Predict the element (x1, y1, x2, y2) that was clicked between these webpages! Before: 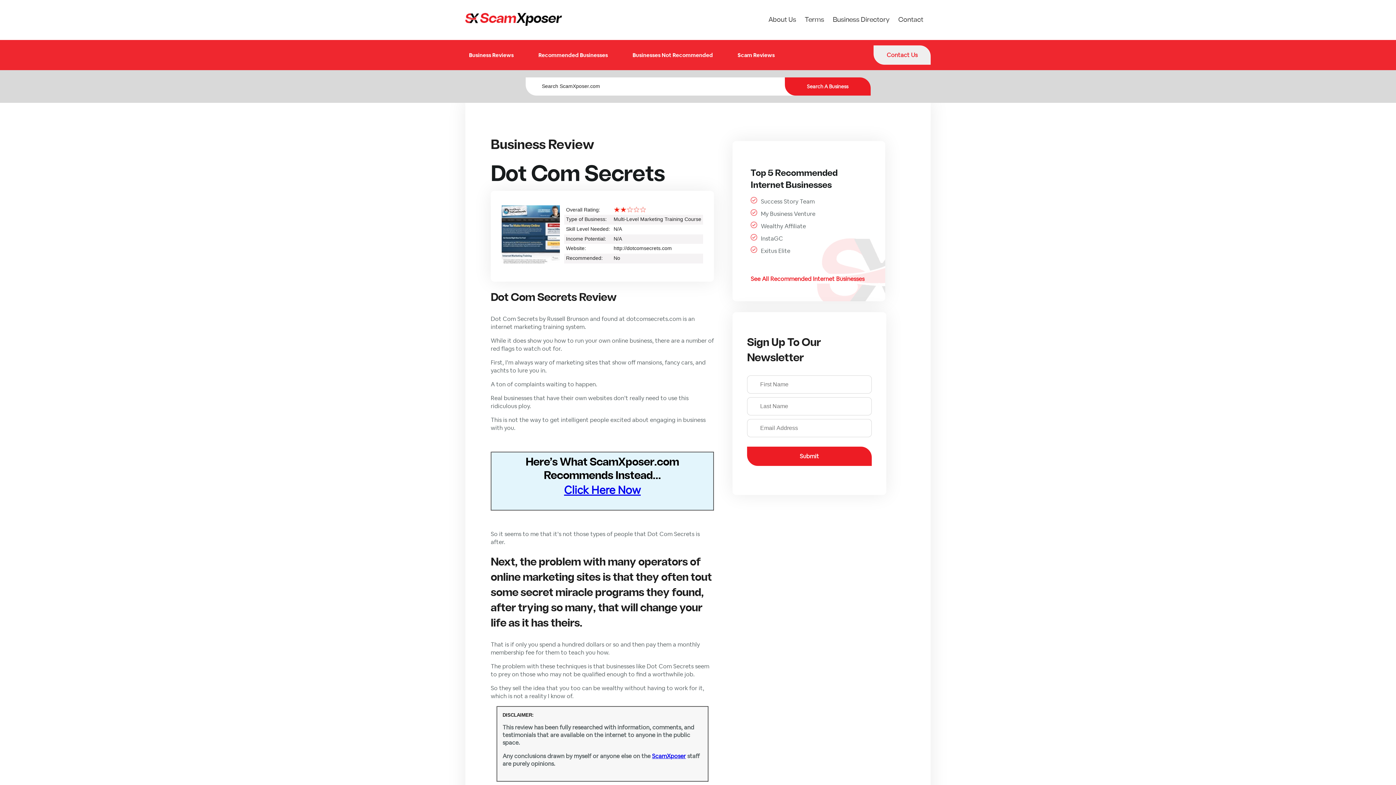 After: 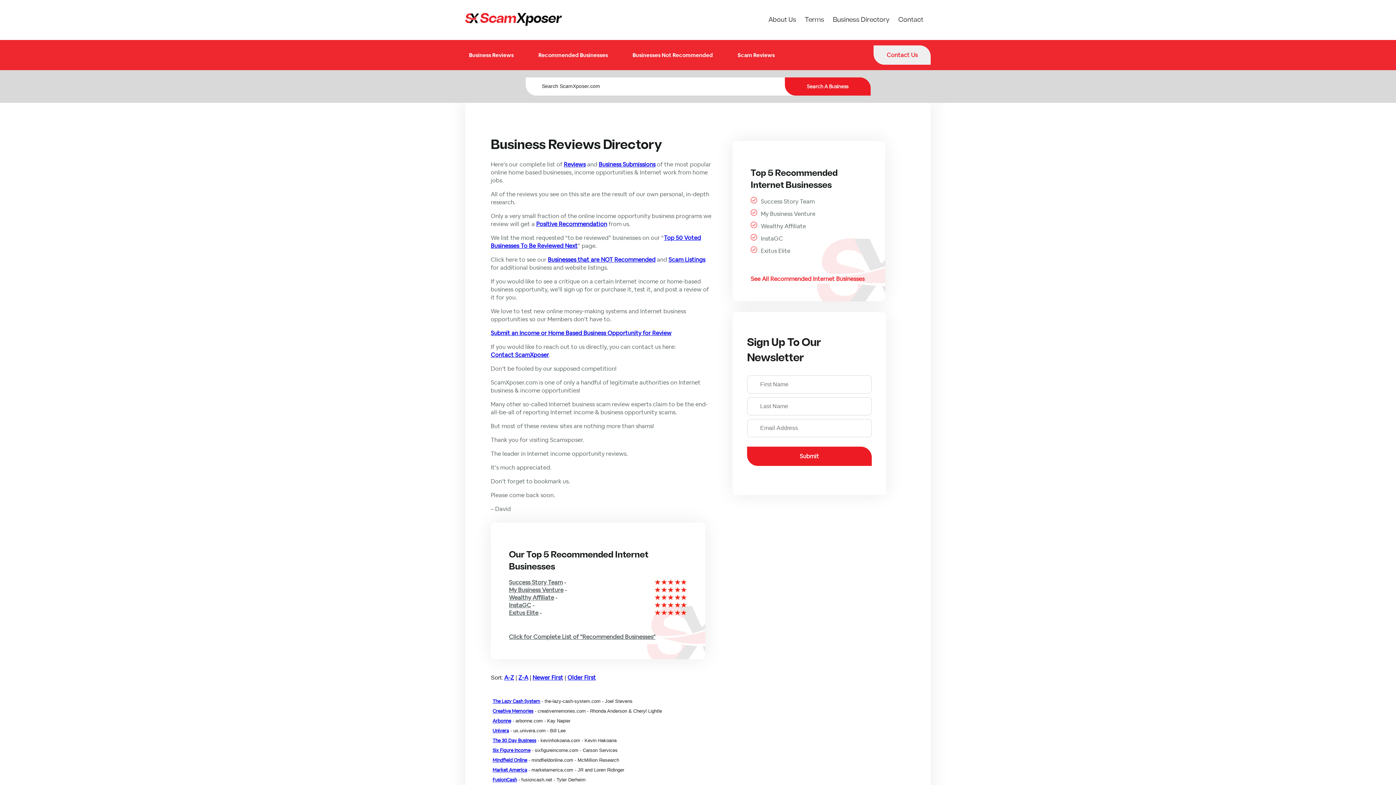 Action: bbox: (833, 16, 889, 23) label: Business Directory